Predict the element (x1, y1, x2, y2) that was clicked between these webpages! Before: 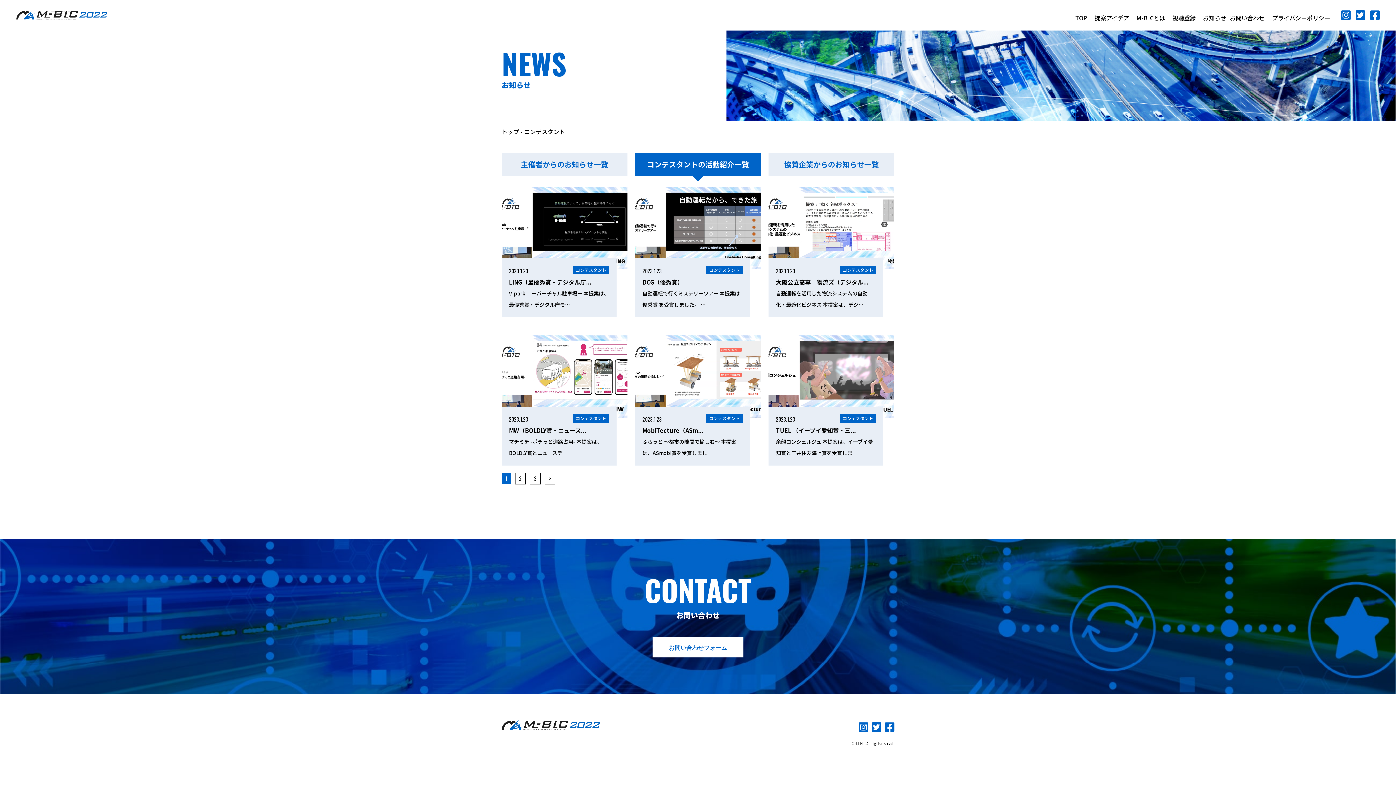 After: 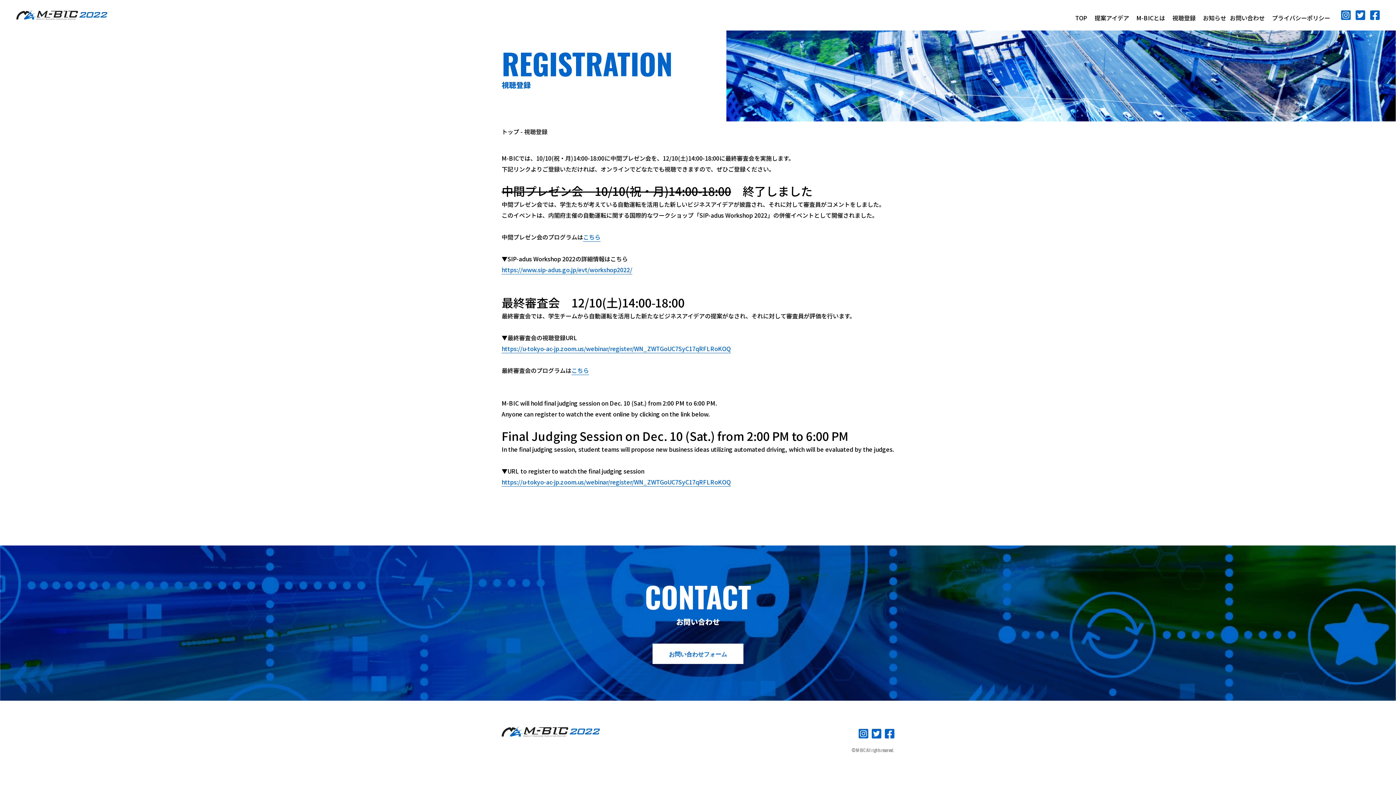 Action: label: 視聴登録 bbox: (1172, 13, 1196, 22)